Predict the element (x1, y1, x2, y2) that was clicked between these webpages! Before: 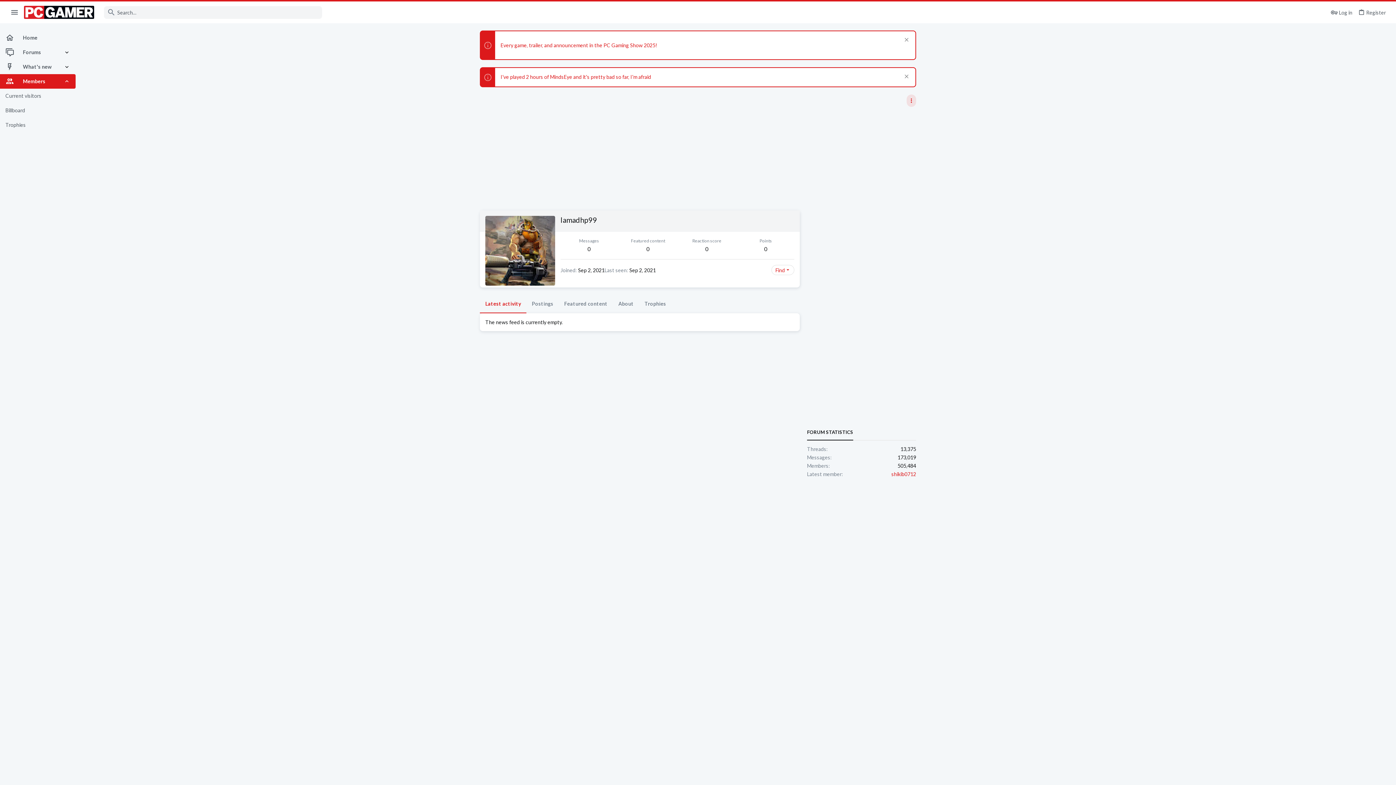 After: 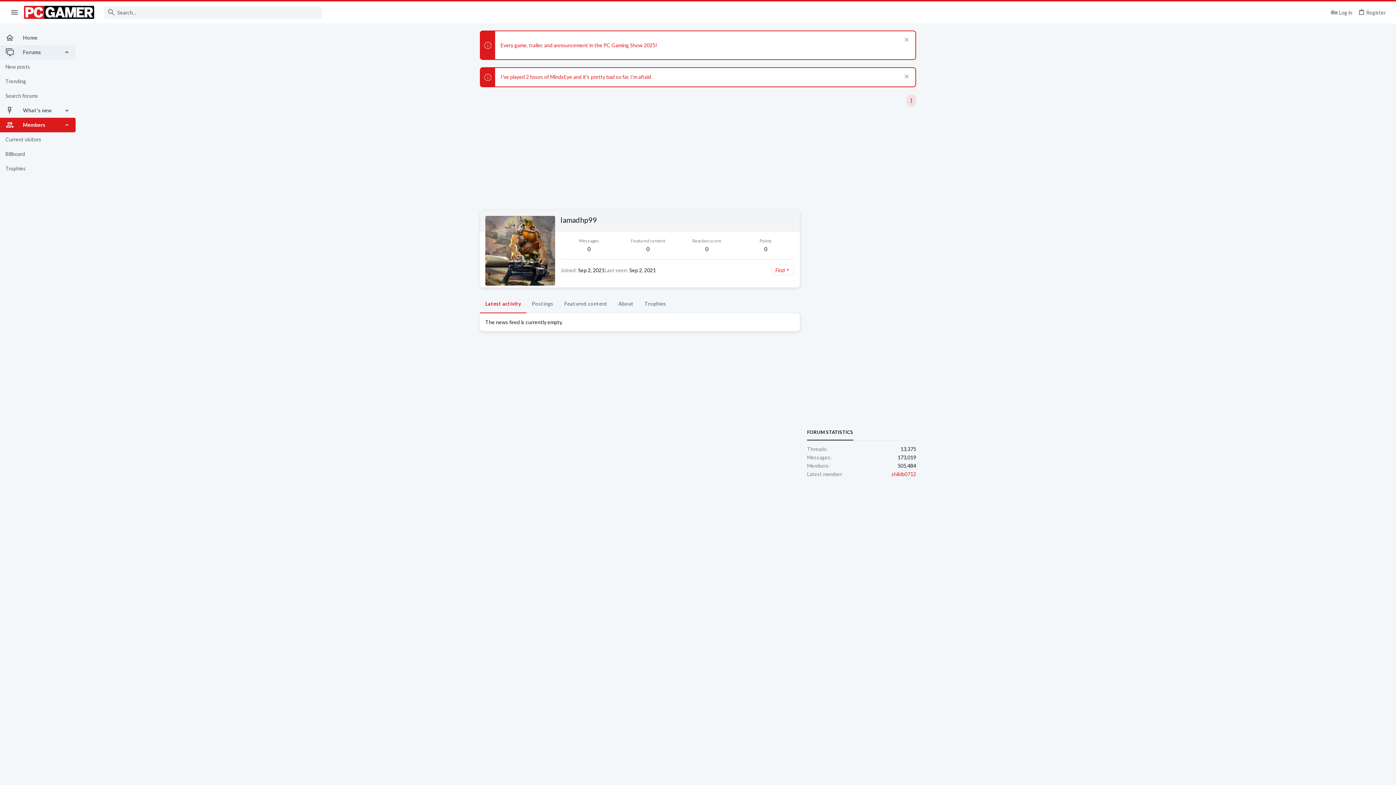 Action: bbox: (63, 45, 75, 59)